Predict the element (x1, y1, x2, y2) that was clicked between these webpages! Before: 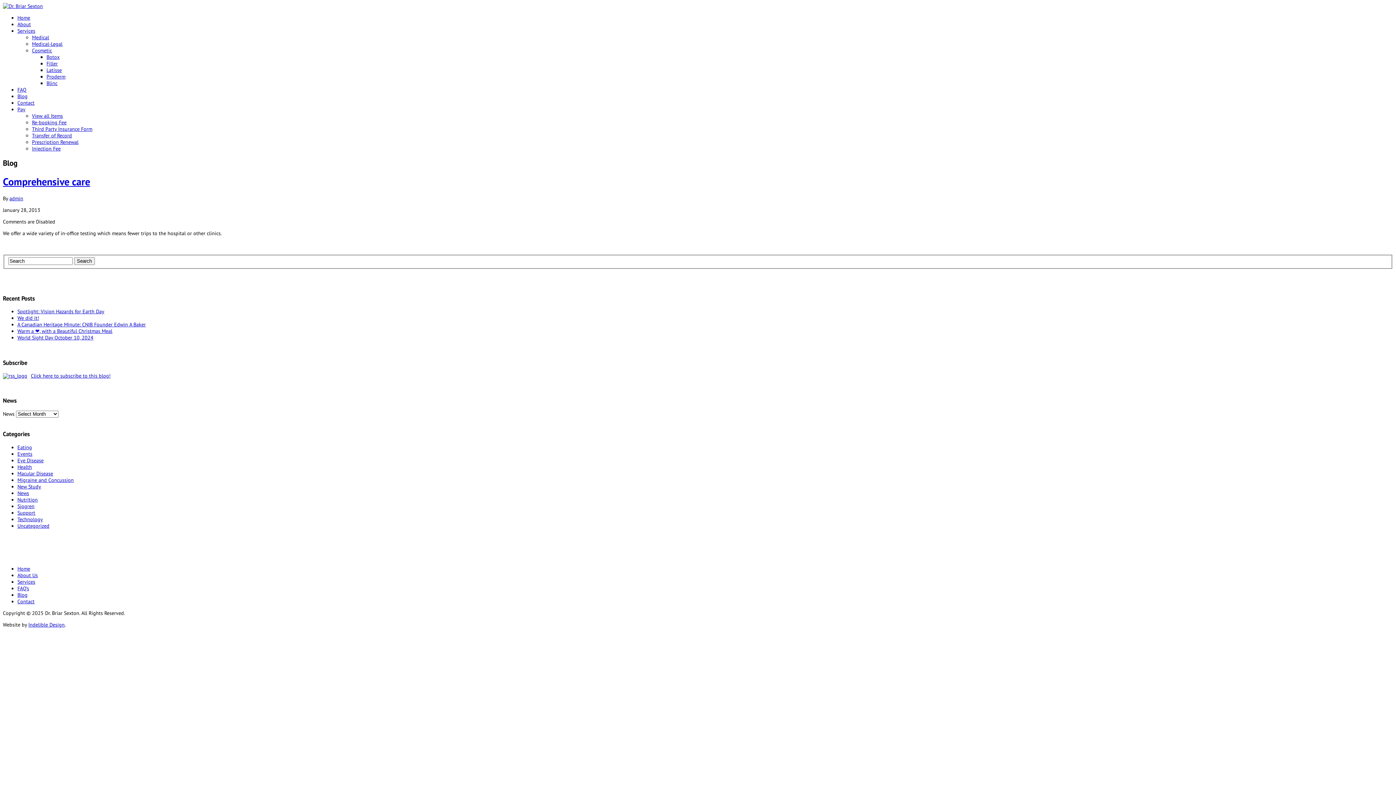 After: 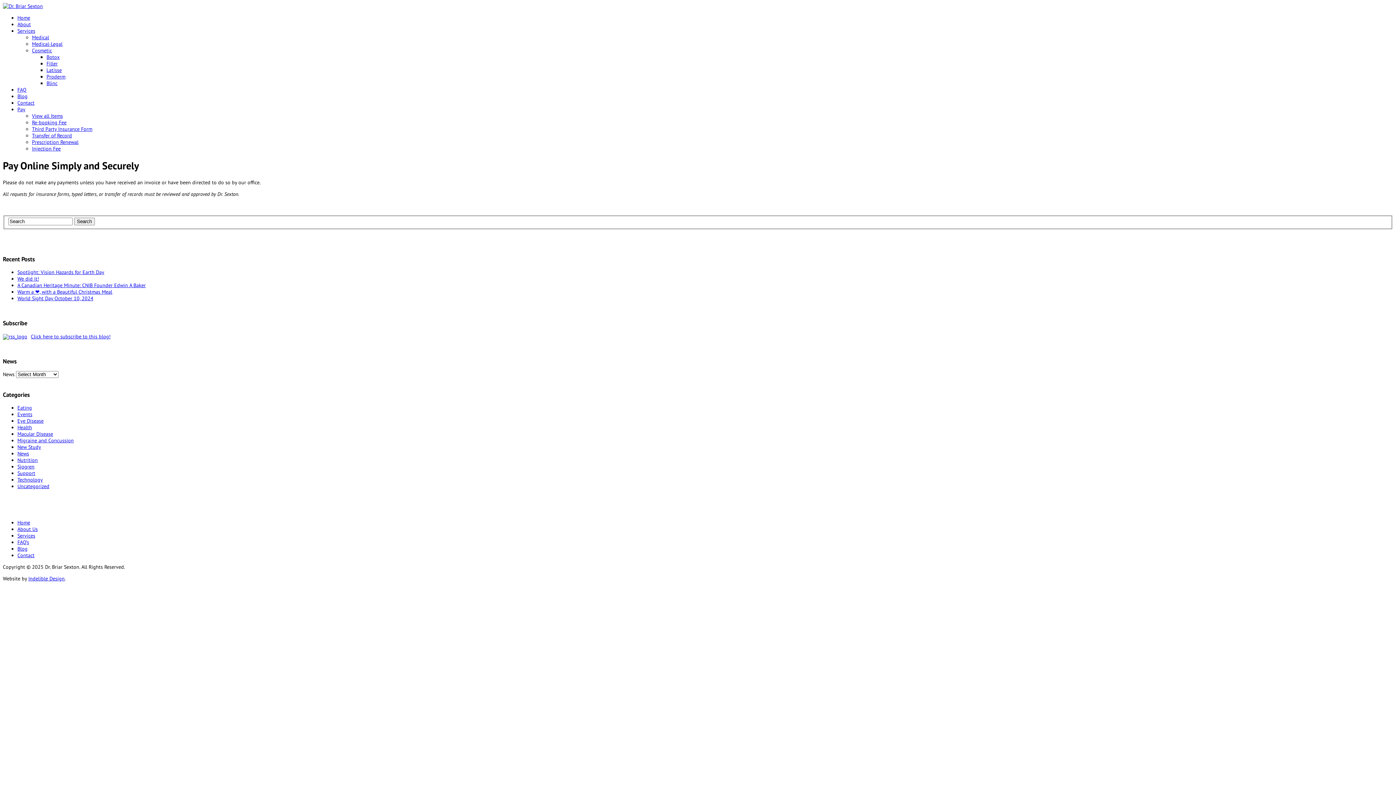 Action: label: View all Items bbox: (32, 112, 62, 119)